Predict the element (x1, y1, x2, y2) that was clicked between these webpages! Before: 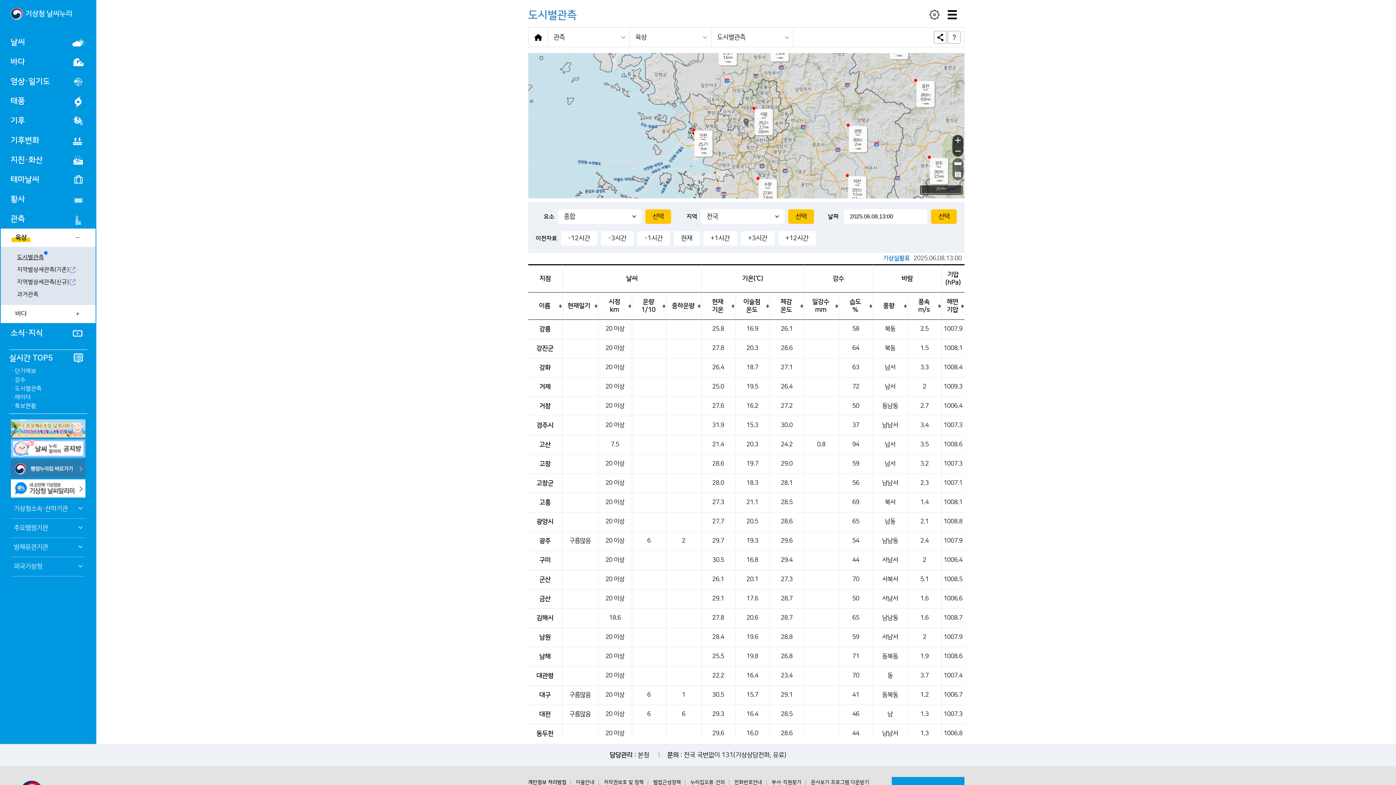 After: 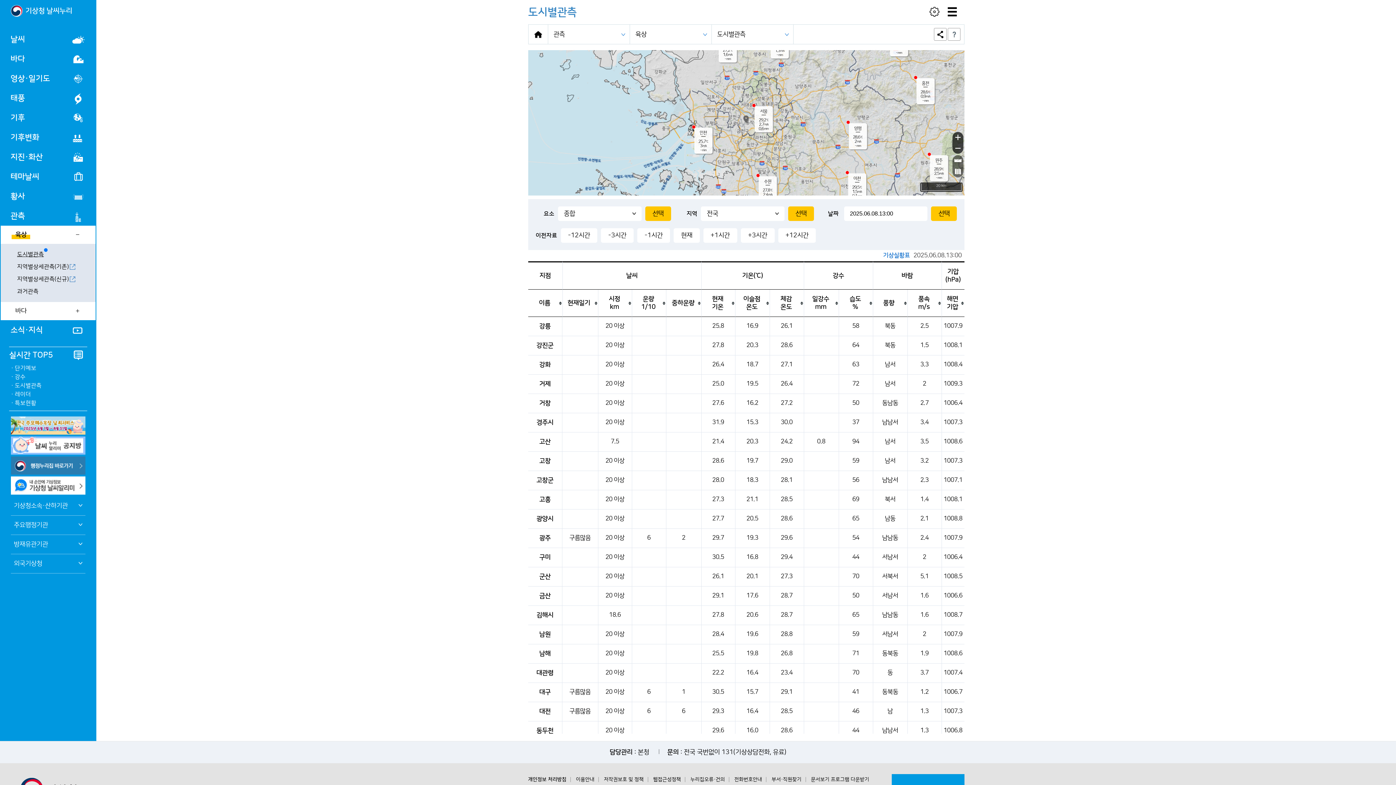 Action: bbox: (771, 777, 801, 788) label: 부서·직원찾기